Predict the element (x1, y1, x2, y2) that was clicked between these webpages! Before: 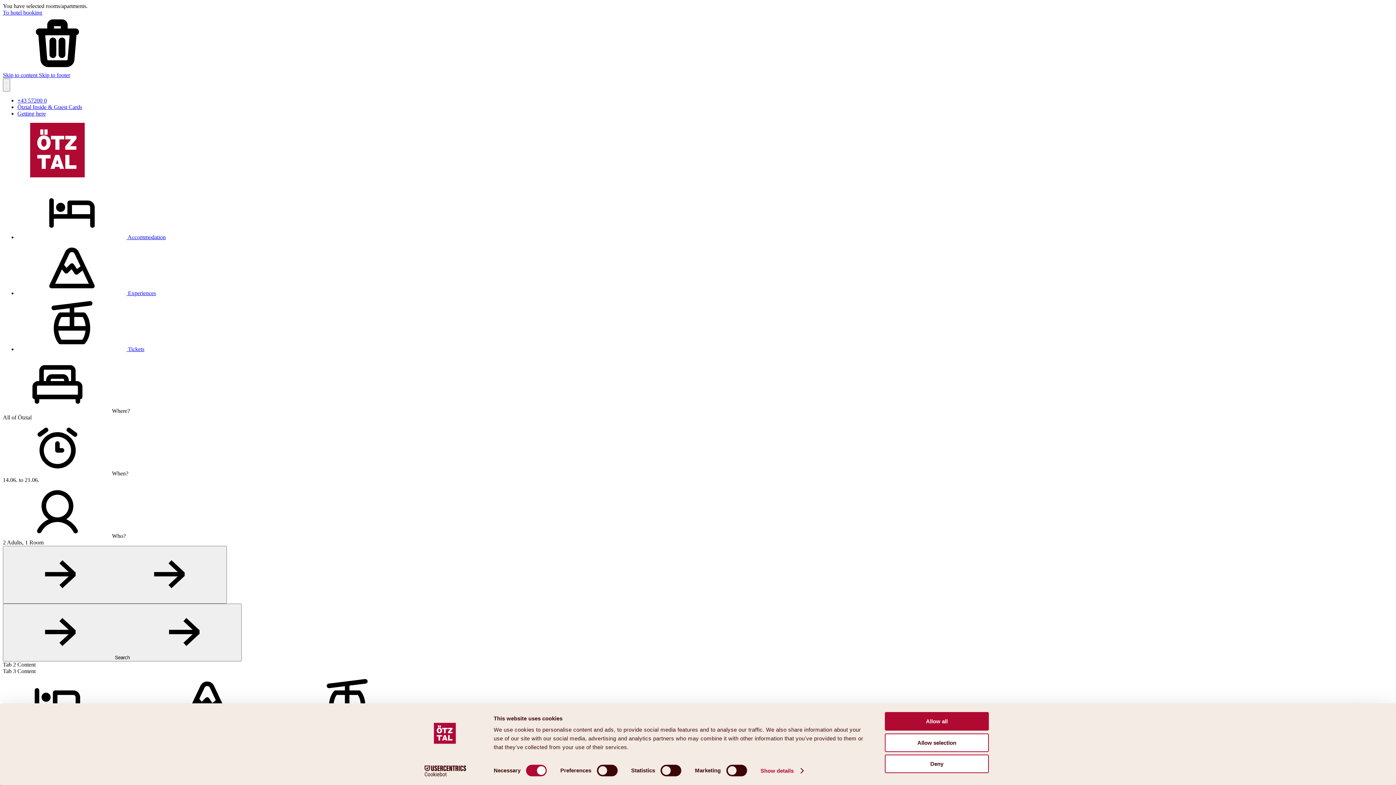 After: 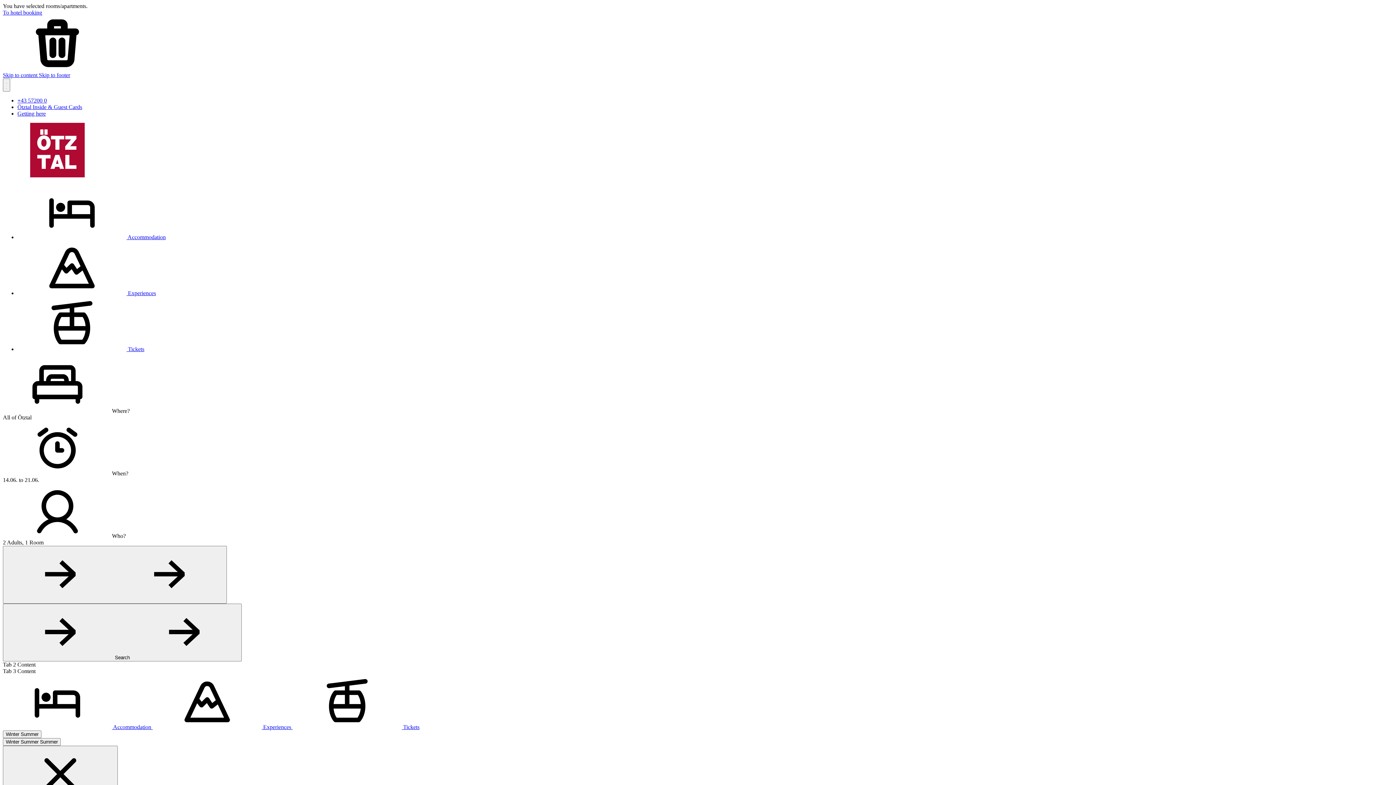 Action: label: Allow all bbox: (885, 712, 989, 731)